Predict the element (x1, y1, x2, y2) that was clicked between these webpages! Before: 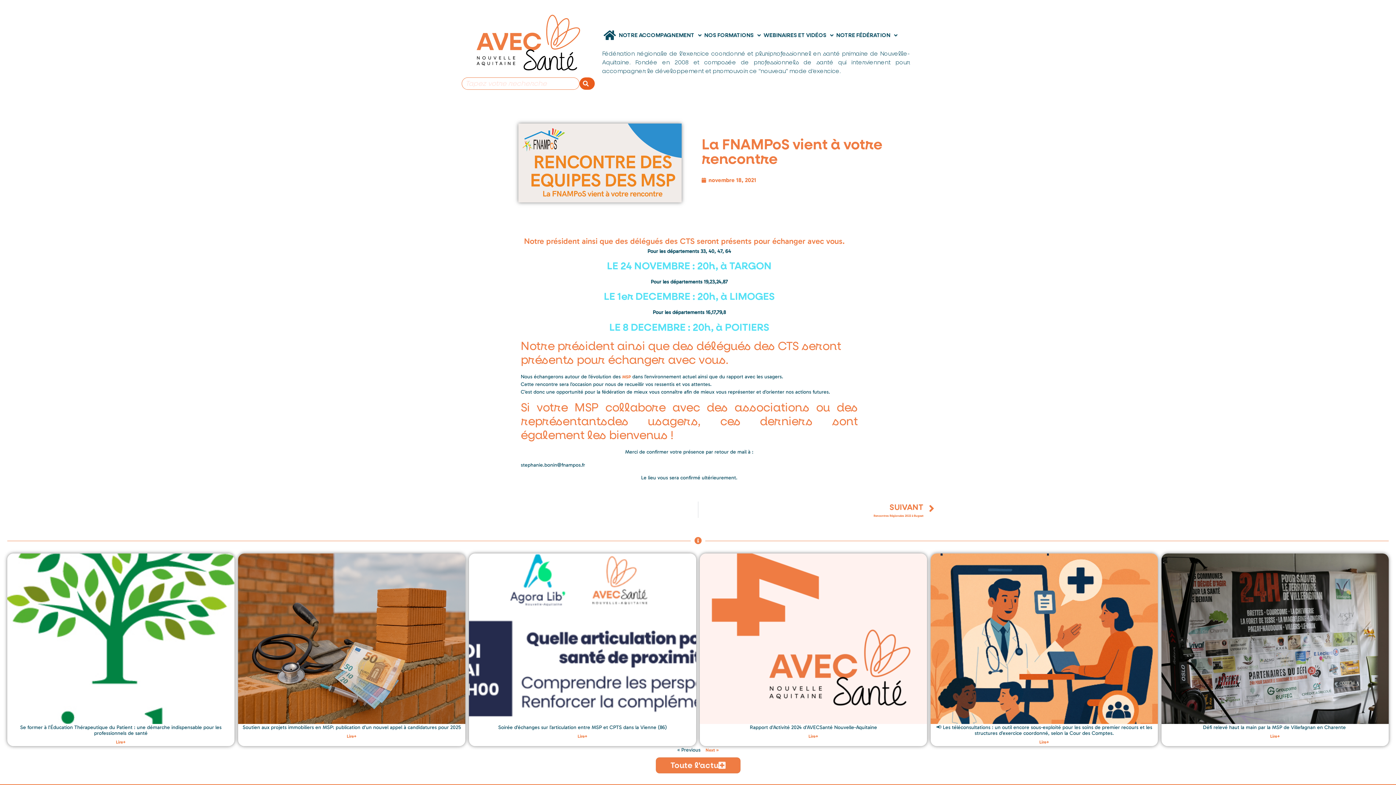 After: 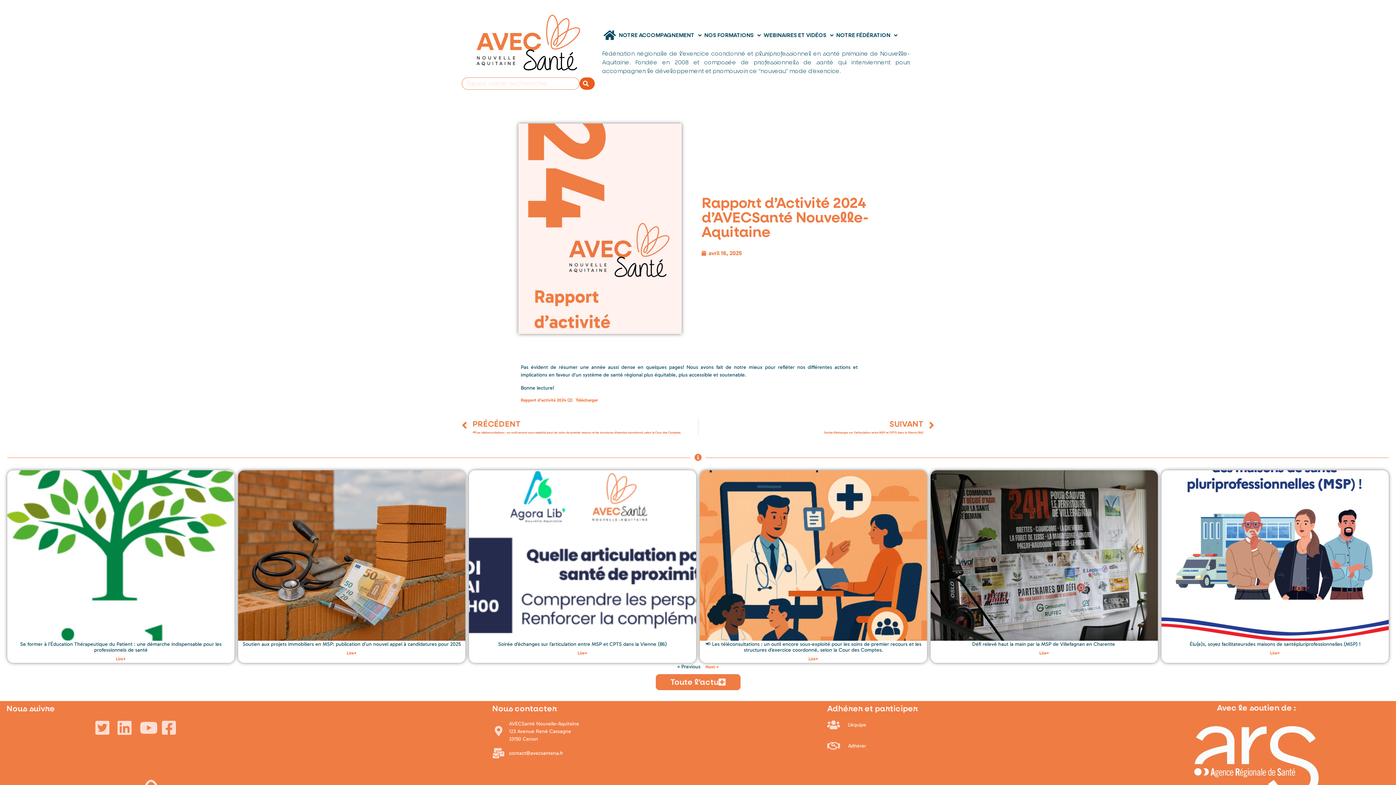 Action: label: Rapport d’Activité 2024 d’AVECSanté Nouvelle-Aquitaine bbox: (750, 724, 877, 730)